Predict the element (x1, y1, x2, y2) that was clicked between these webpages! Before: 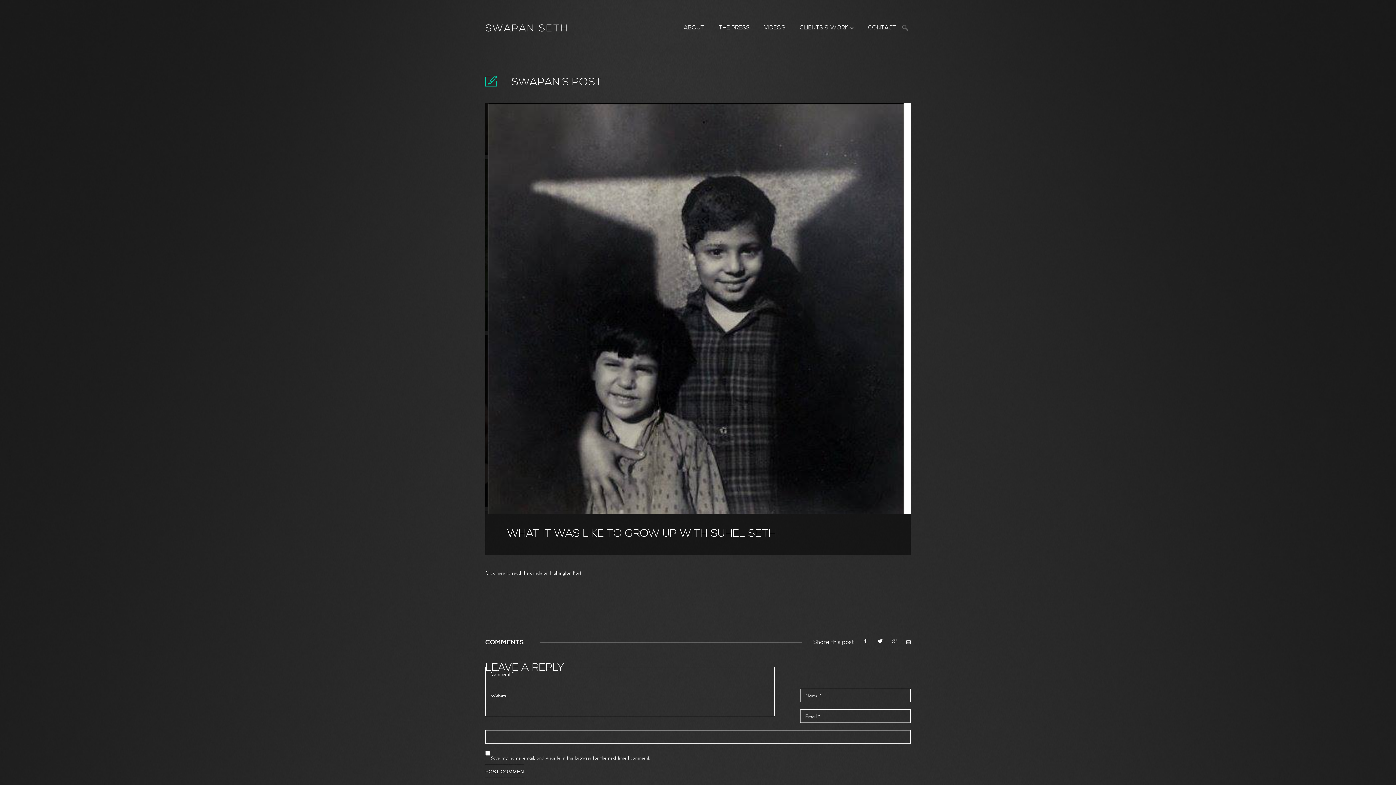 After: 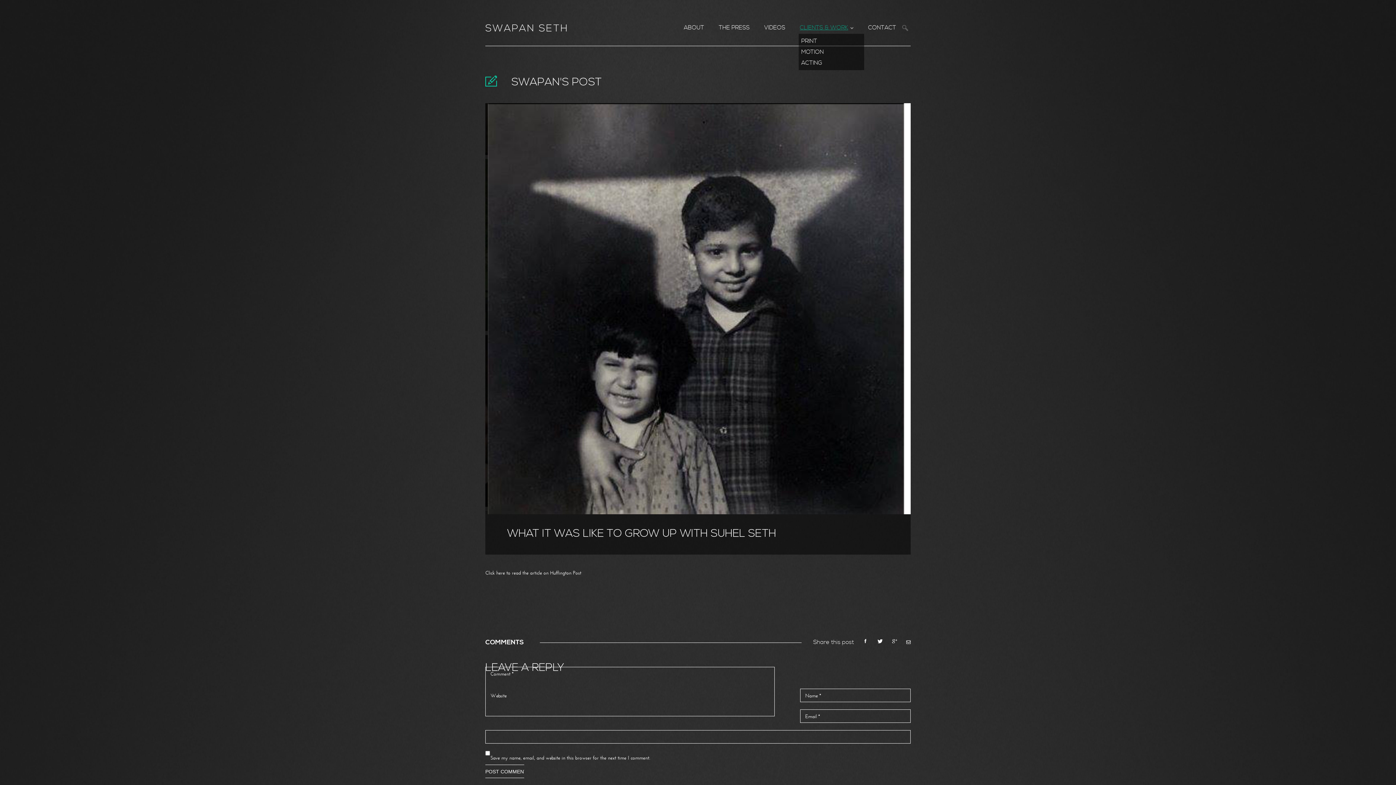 Action: label: CLIENTS & WORK bbox: (800, 24, 848, 31)